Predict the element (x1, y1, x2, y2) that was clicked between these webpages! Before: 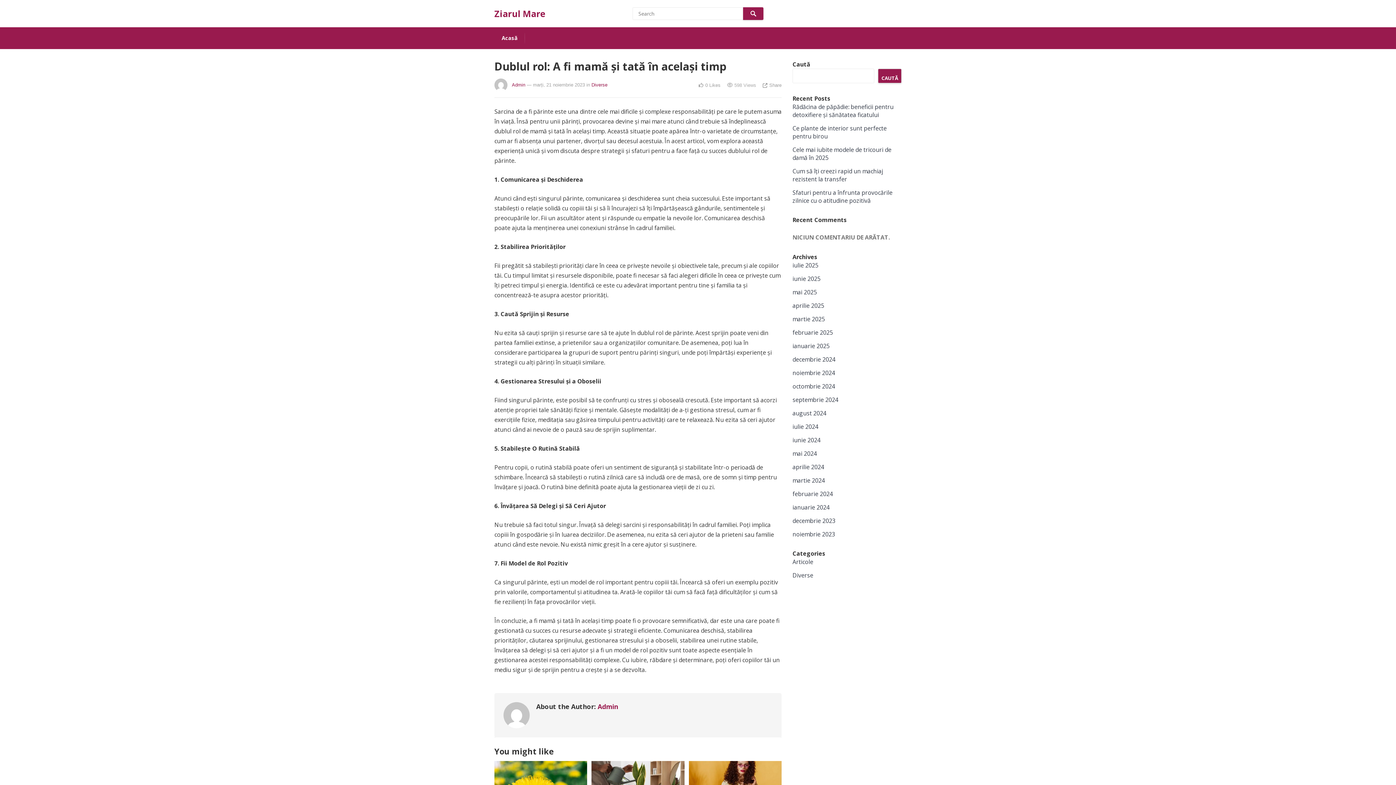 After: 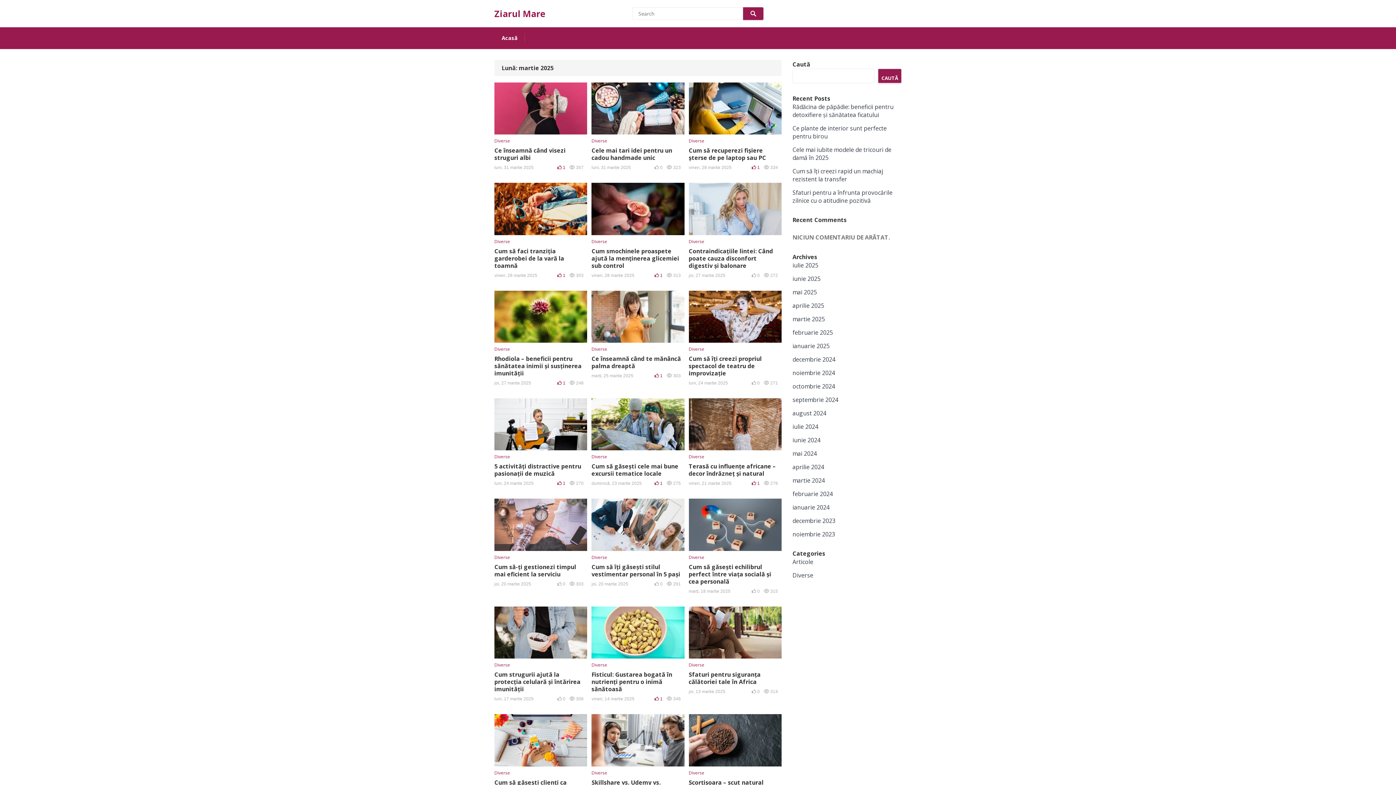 Action: bbox: (792, 315, 825, 323) label: martie 2025